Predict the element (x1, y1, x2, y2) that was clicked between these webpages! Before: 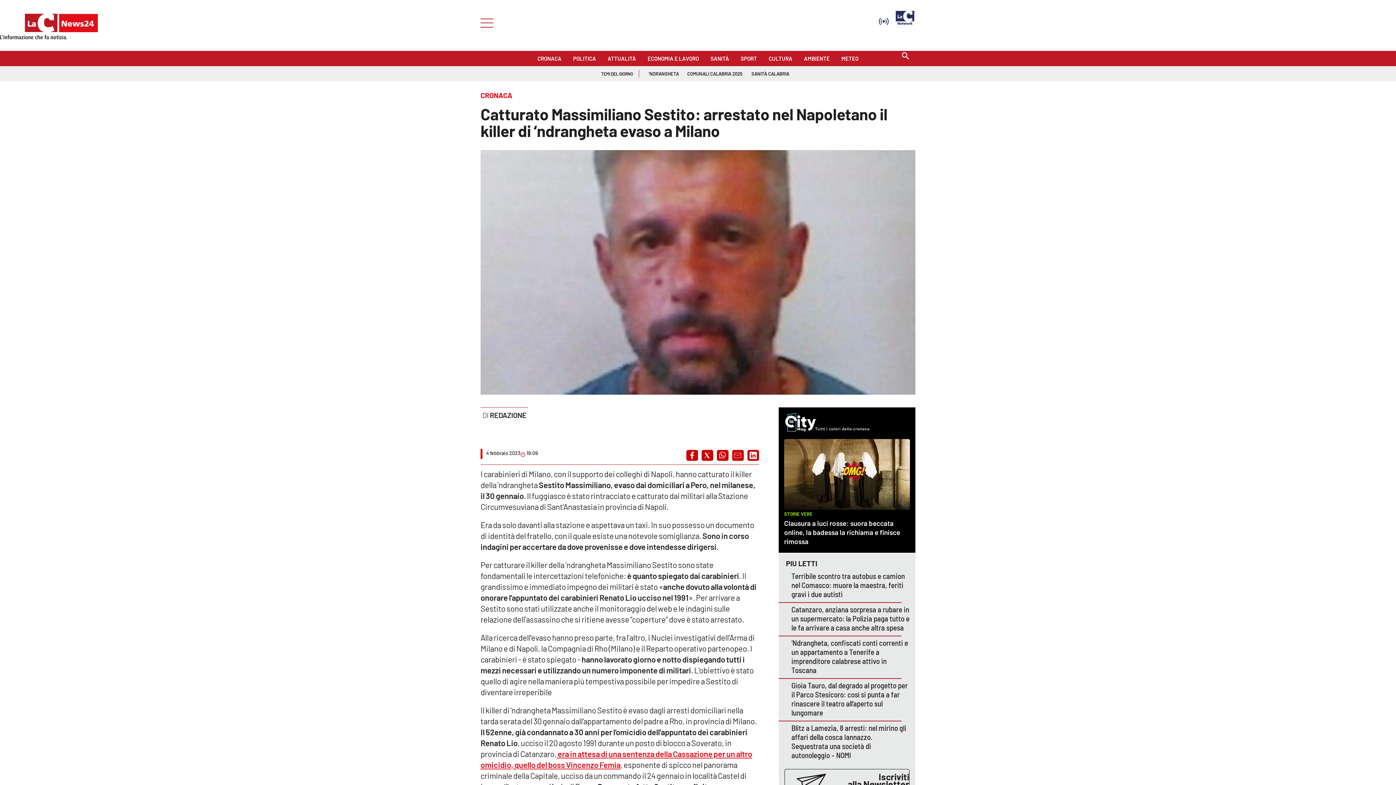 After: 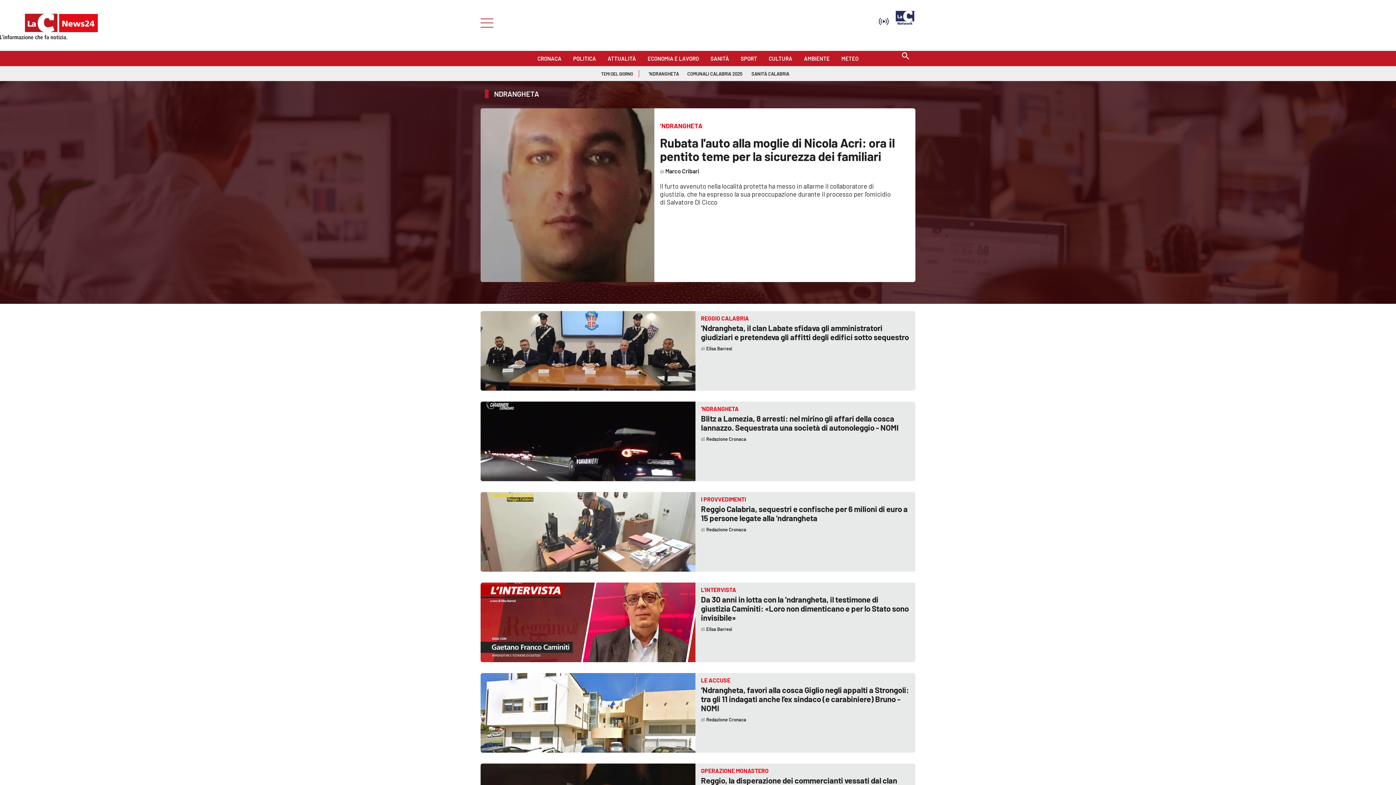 Action: label: 'NDRANGHETA bbox: (648, 66, 679, 77)